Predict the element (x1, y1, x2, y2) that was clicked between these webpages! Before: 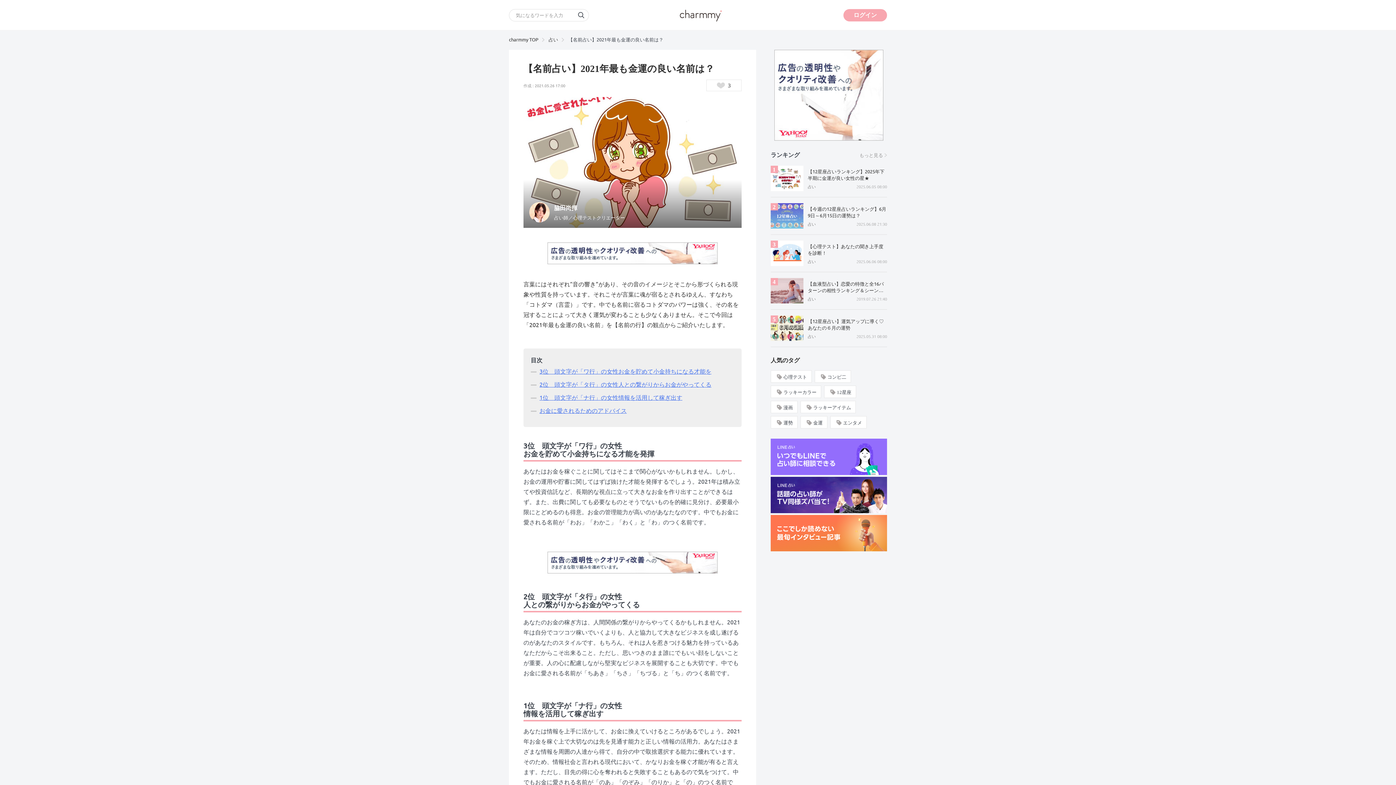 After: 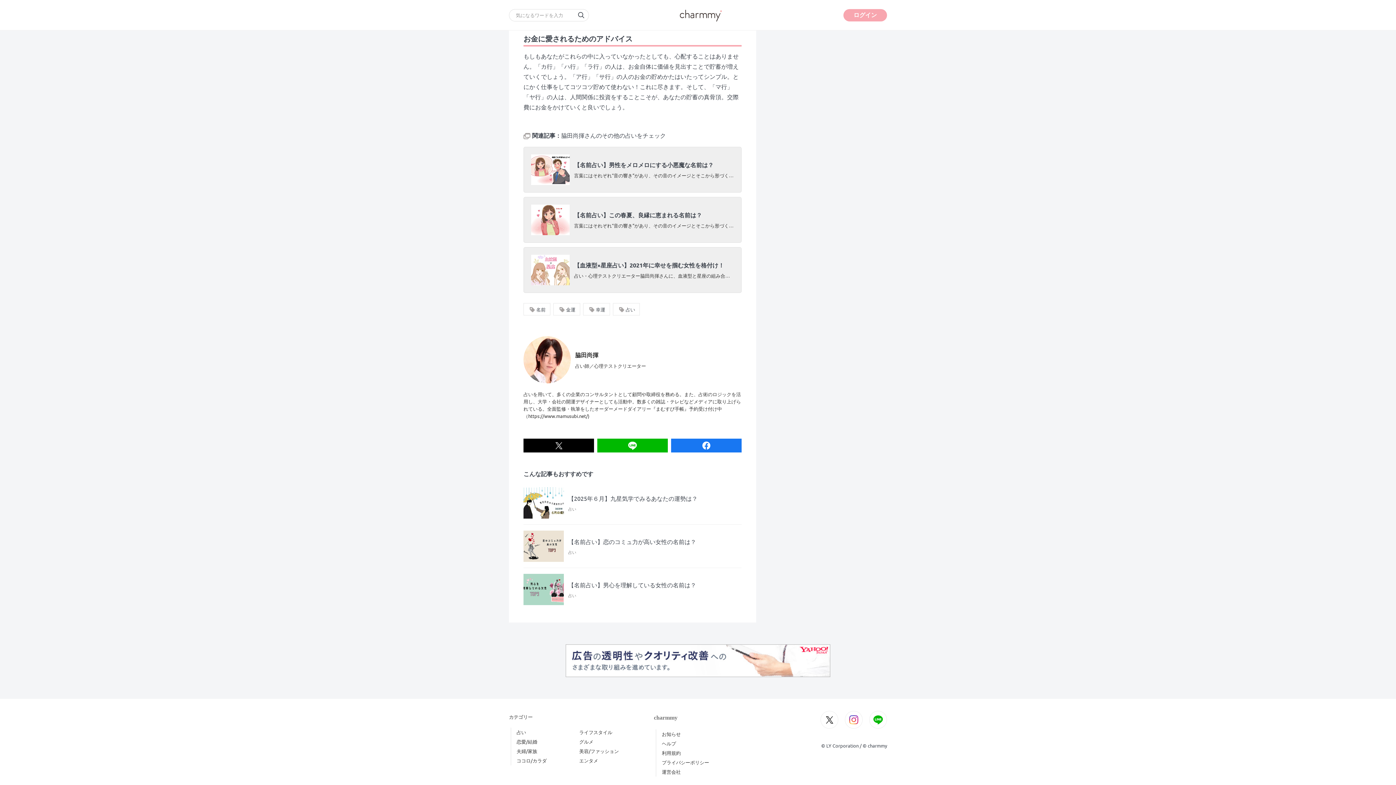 Action: label: お金に愛されるためのアドバイス bbox: (530, 404, 734, 417)